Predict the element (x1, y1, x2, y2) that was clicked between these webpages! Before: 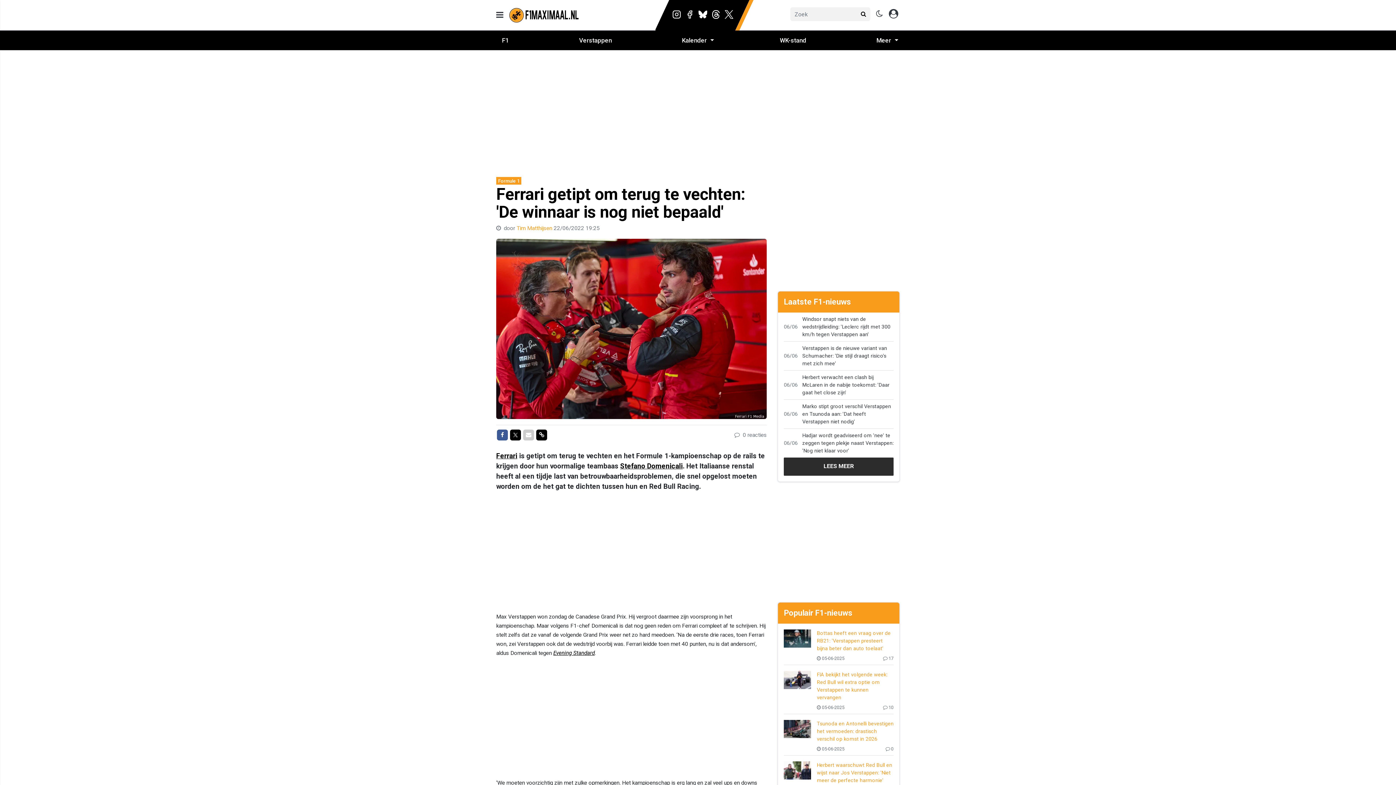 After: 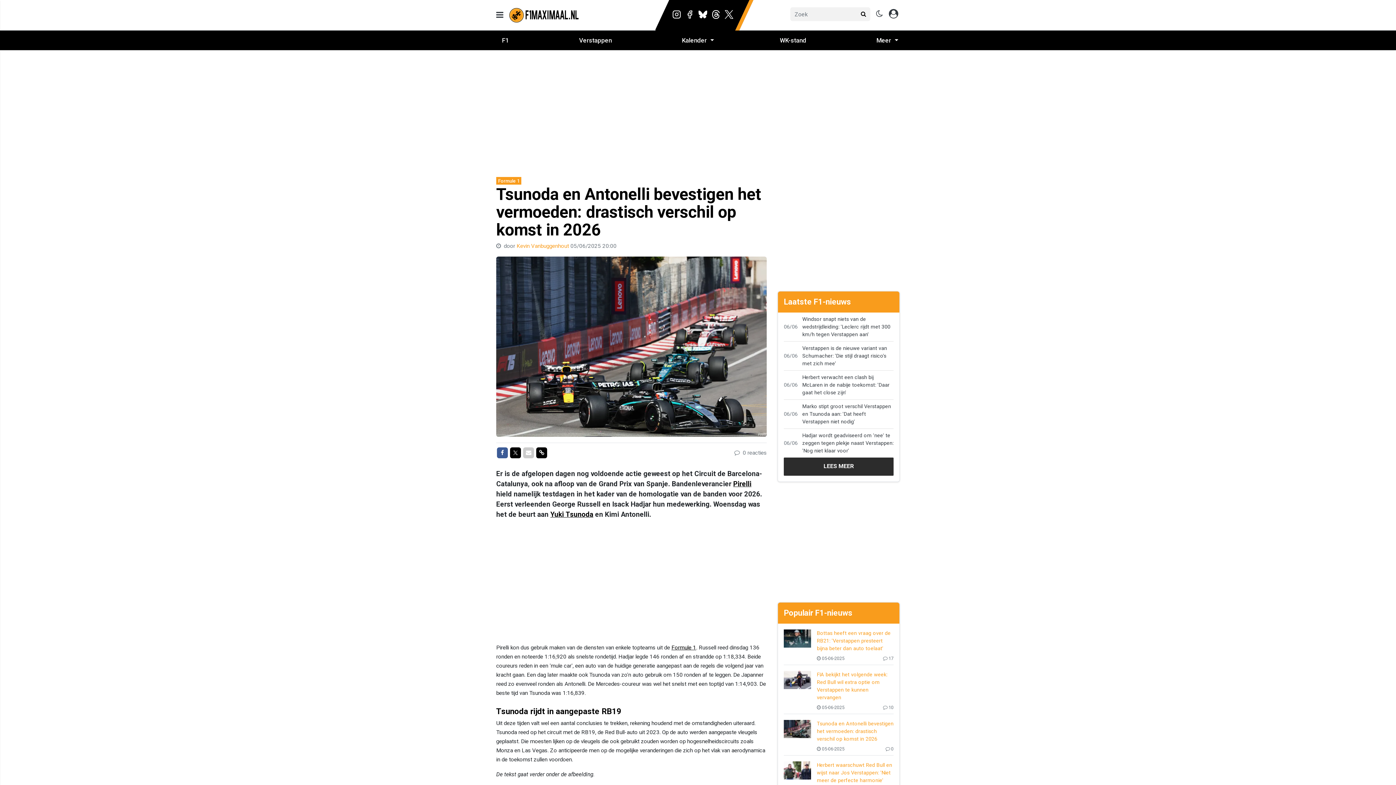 Action: bbox: (817, 721, 893, 742) label: Tsunoda en Antonelli bevestigen het vermoeden: drastisch verschil op komst in 2026